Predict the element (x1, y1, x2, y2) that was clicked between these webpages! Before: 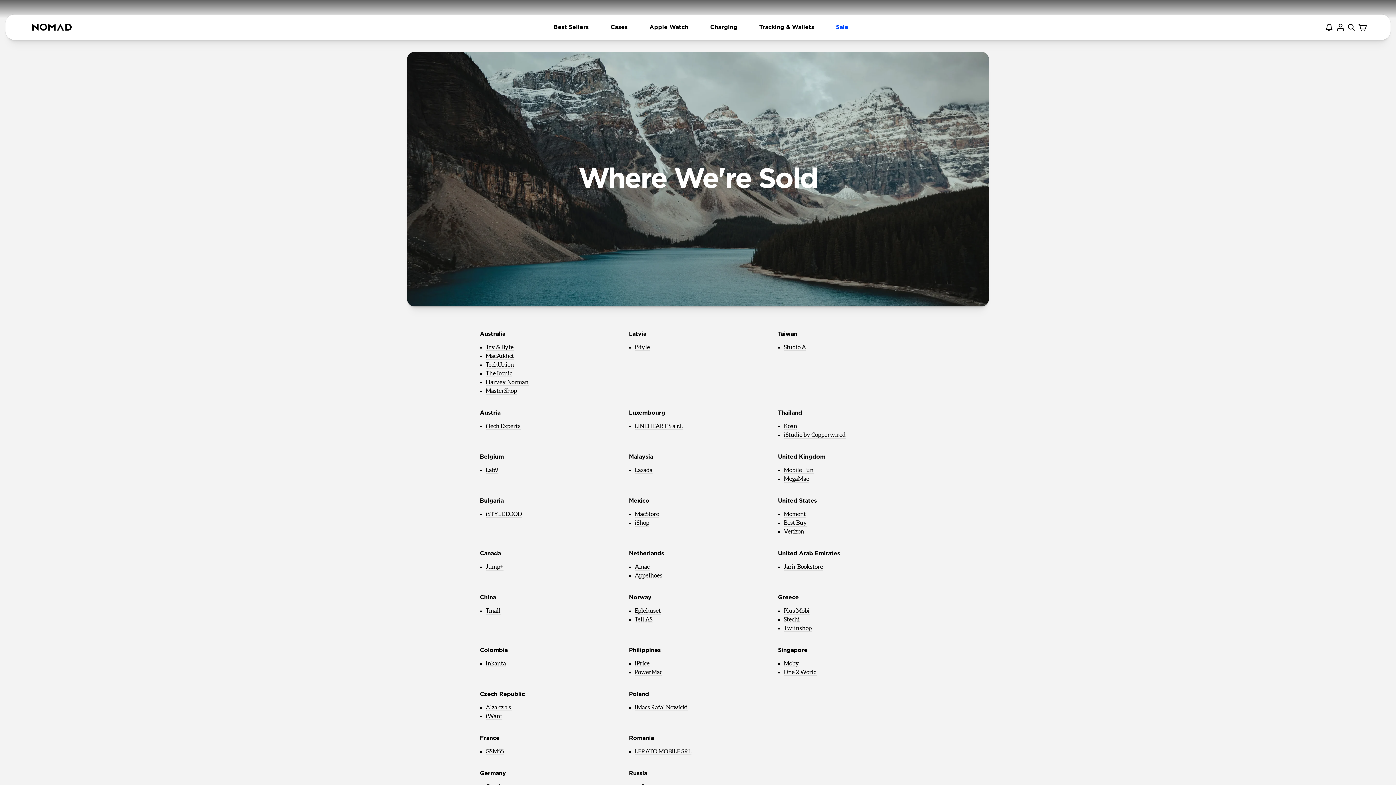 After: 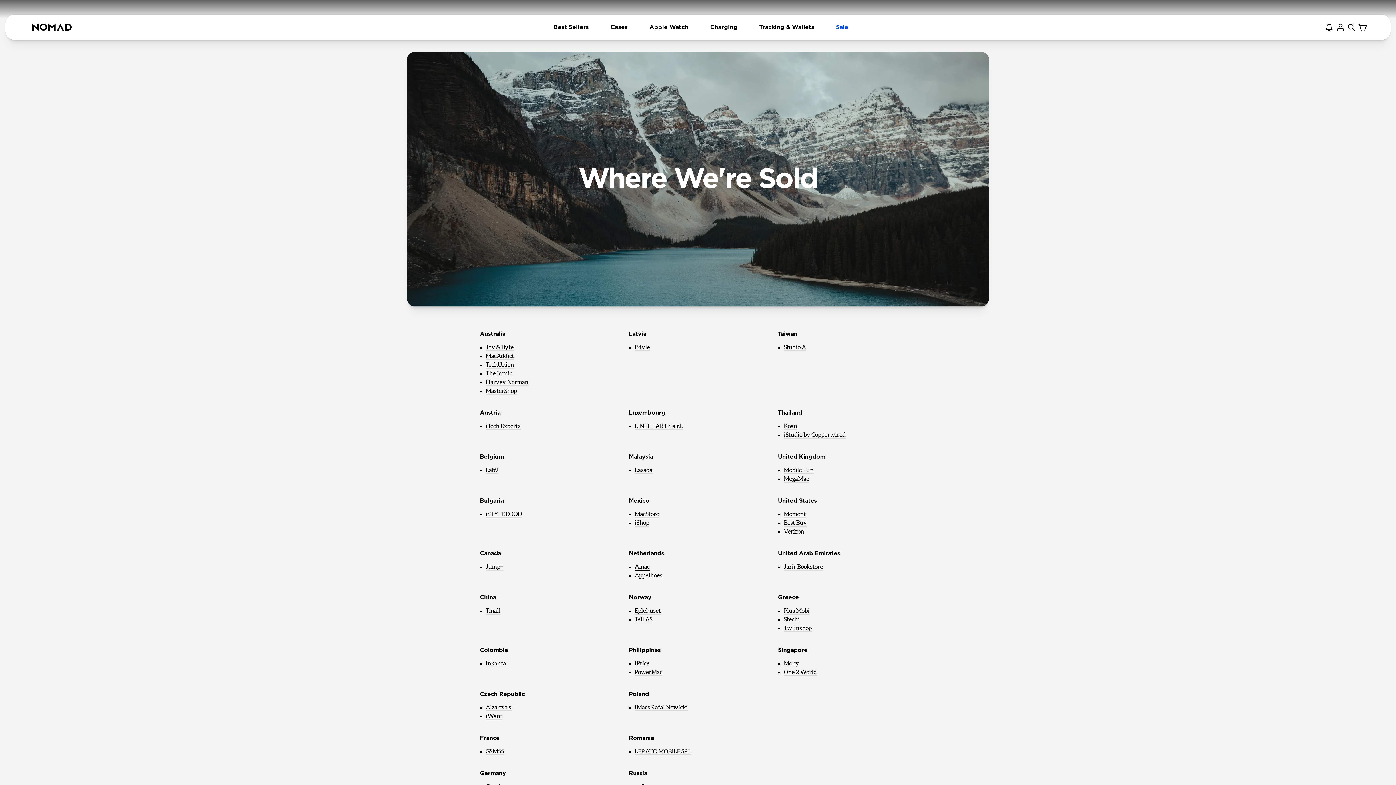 Action: label: Amac bbox: (634, 564, 649, 570)